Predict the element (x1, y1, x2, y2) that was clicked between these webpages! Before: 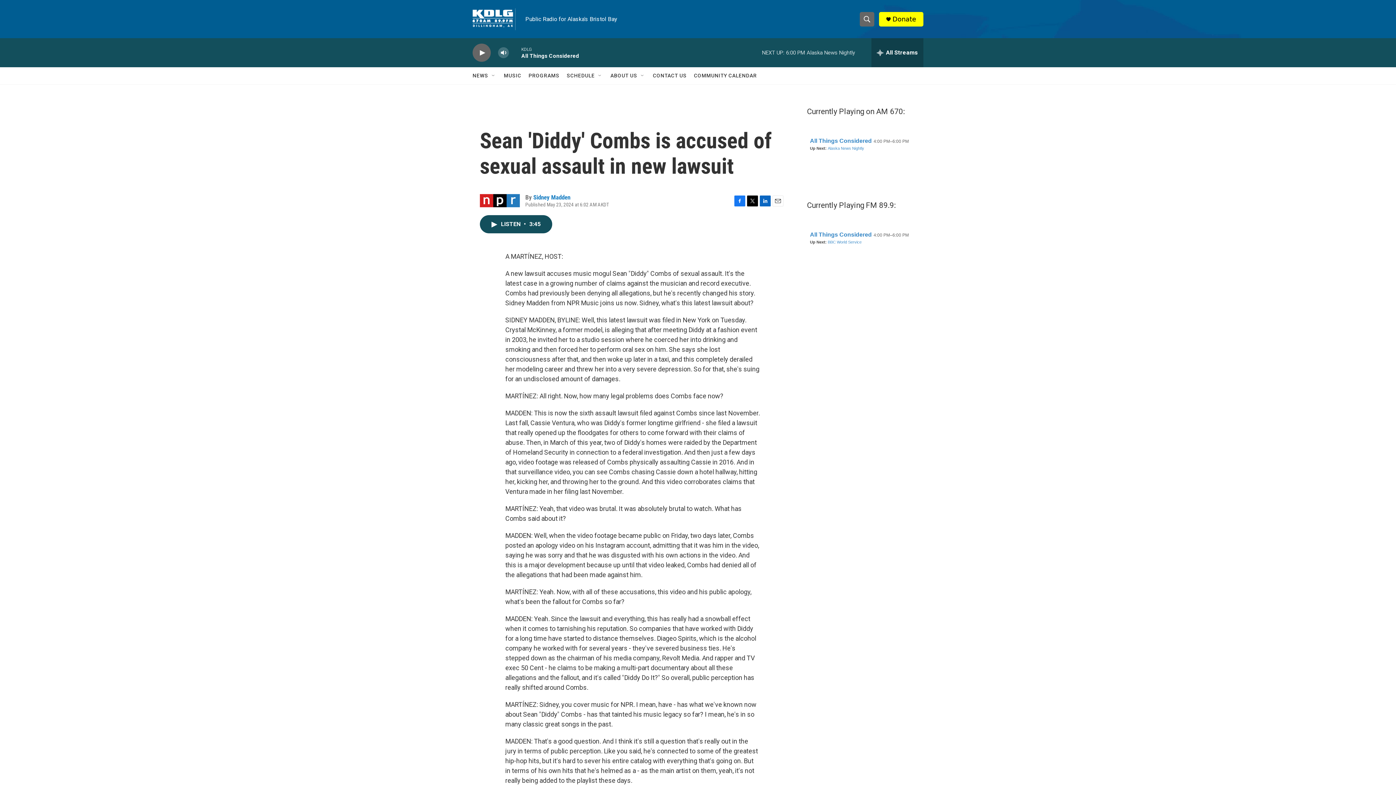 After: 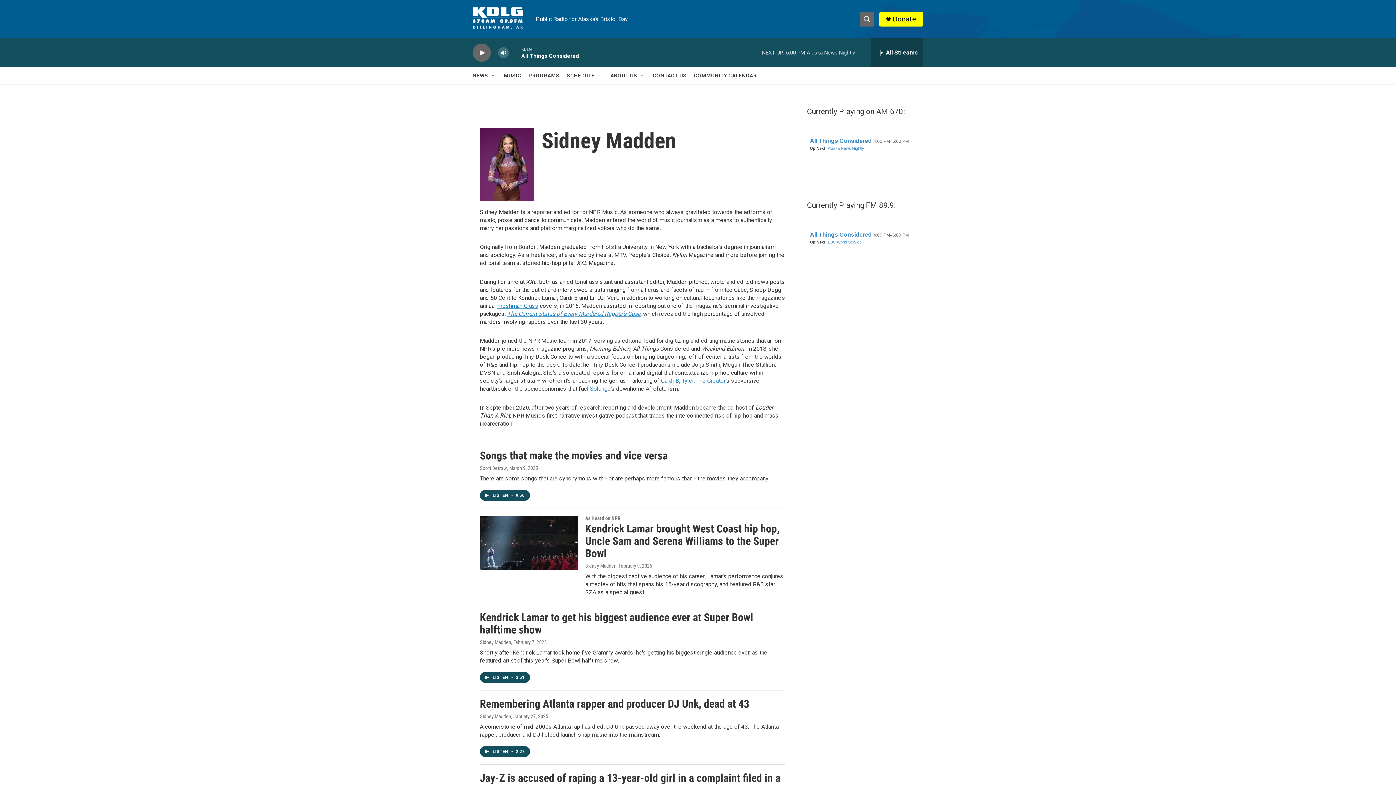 Action: label: Sidney Madden bbox: (533, 193, 570, 201)